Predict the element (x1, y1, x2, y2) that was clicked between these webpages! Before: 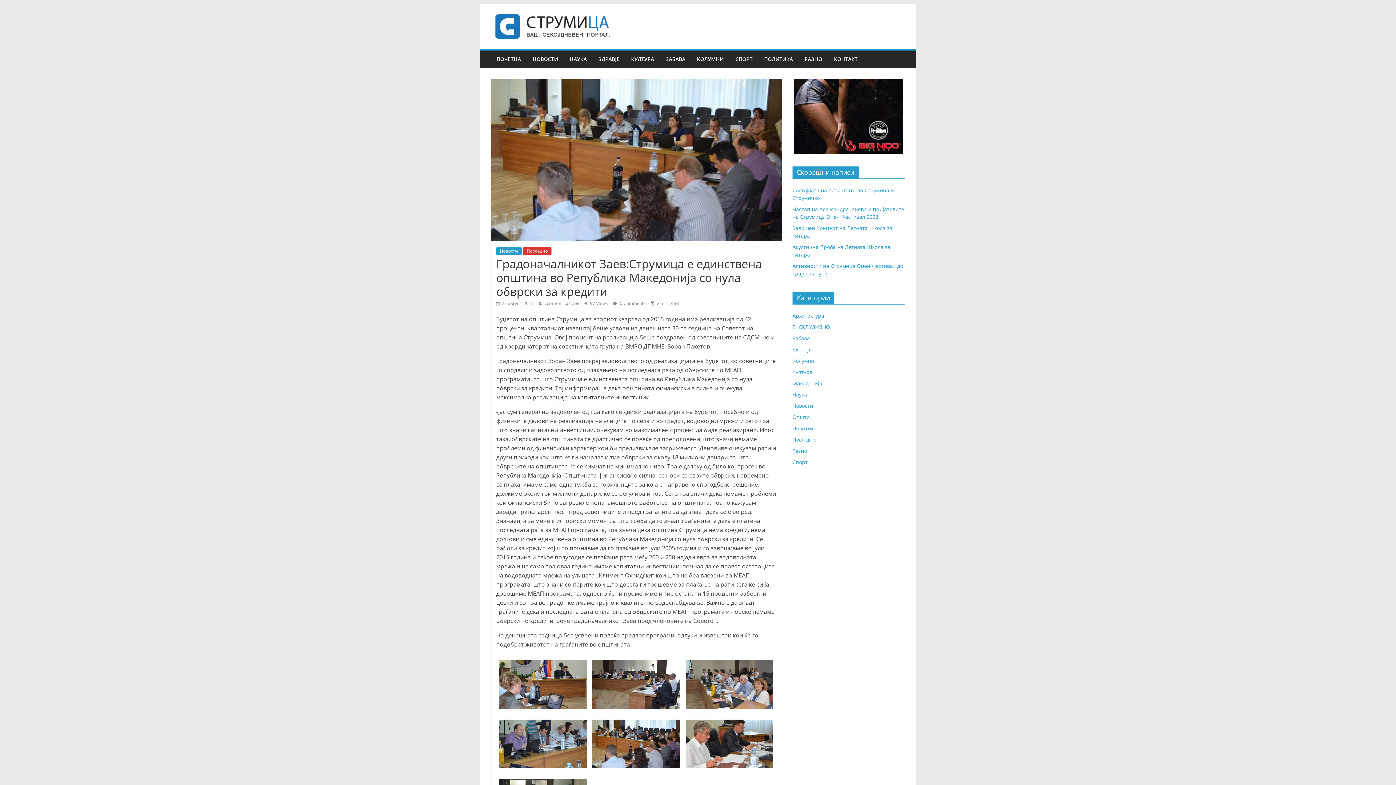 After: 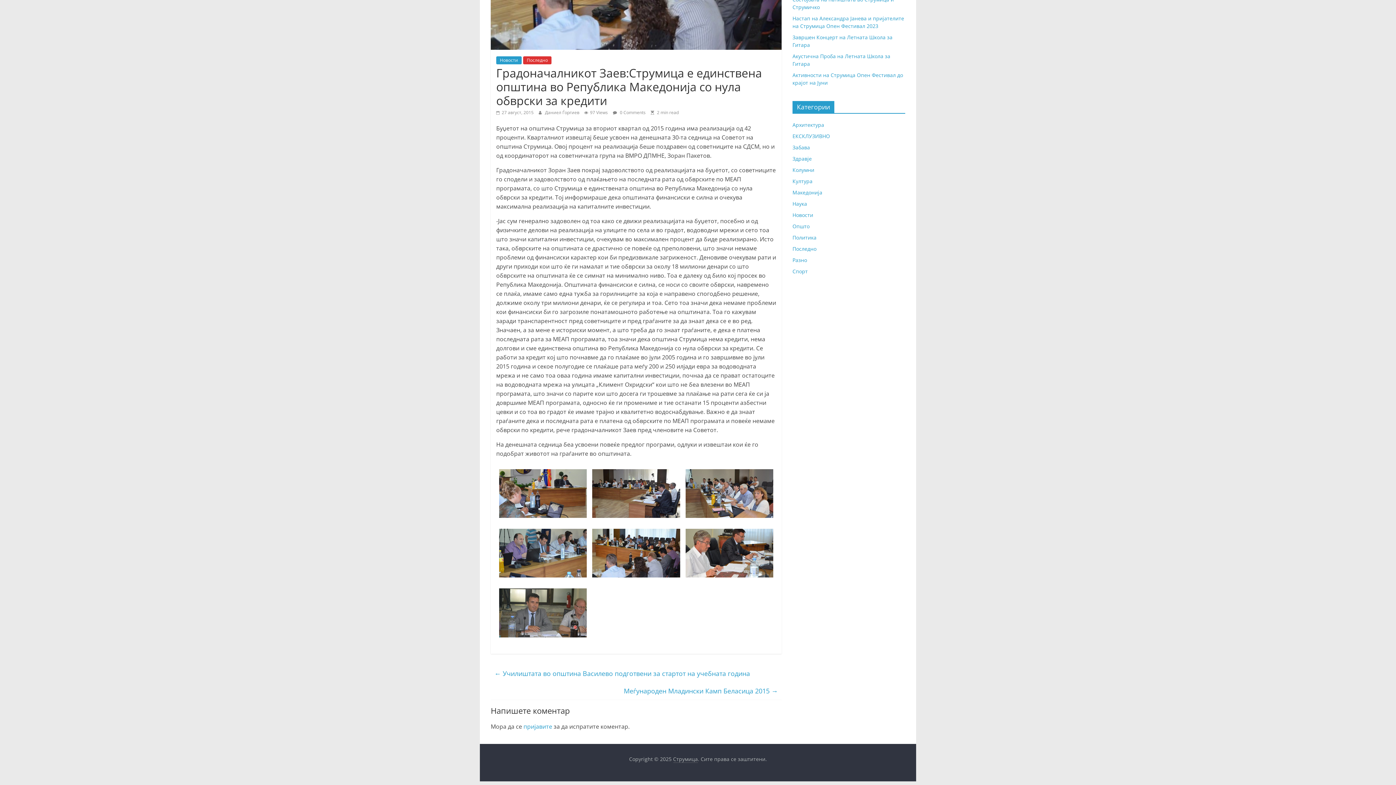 Action: bbox: (613, 300, 645, 306) label:  0 Comments